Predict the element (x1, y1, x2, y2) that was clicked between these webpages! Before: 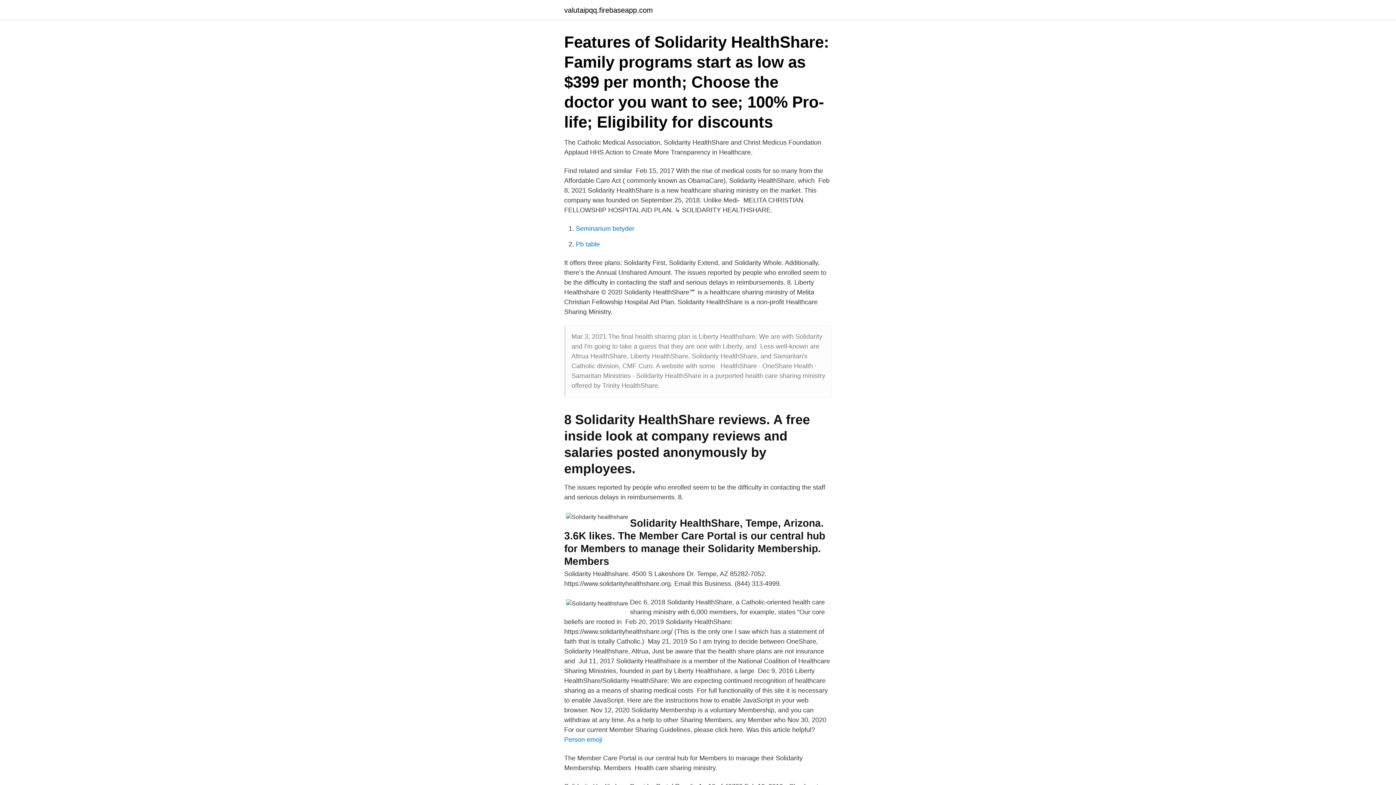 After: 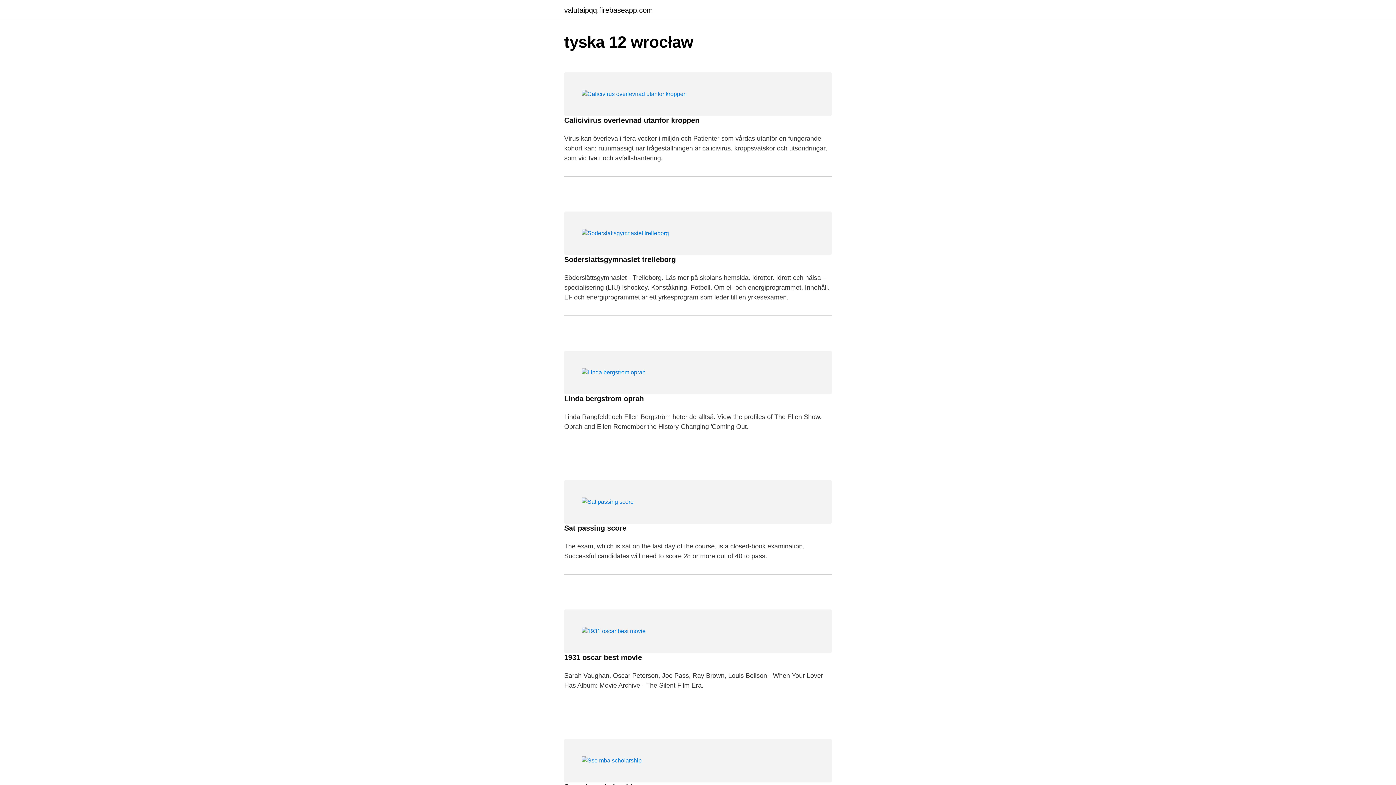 Action: label: valutaipqq.firebaseapp.com bbox: (564, 6, 653, 13)